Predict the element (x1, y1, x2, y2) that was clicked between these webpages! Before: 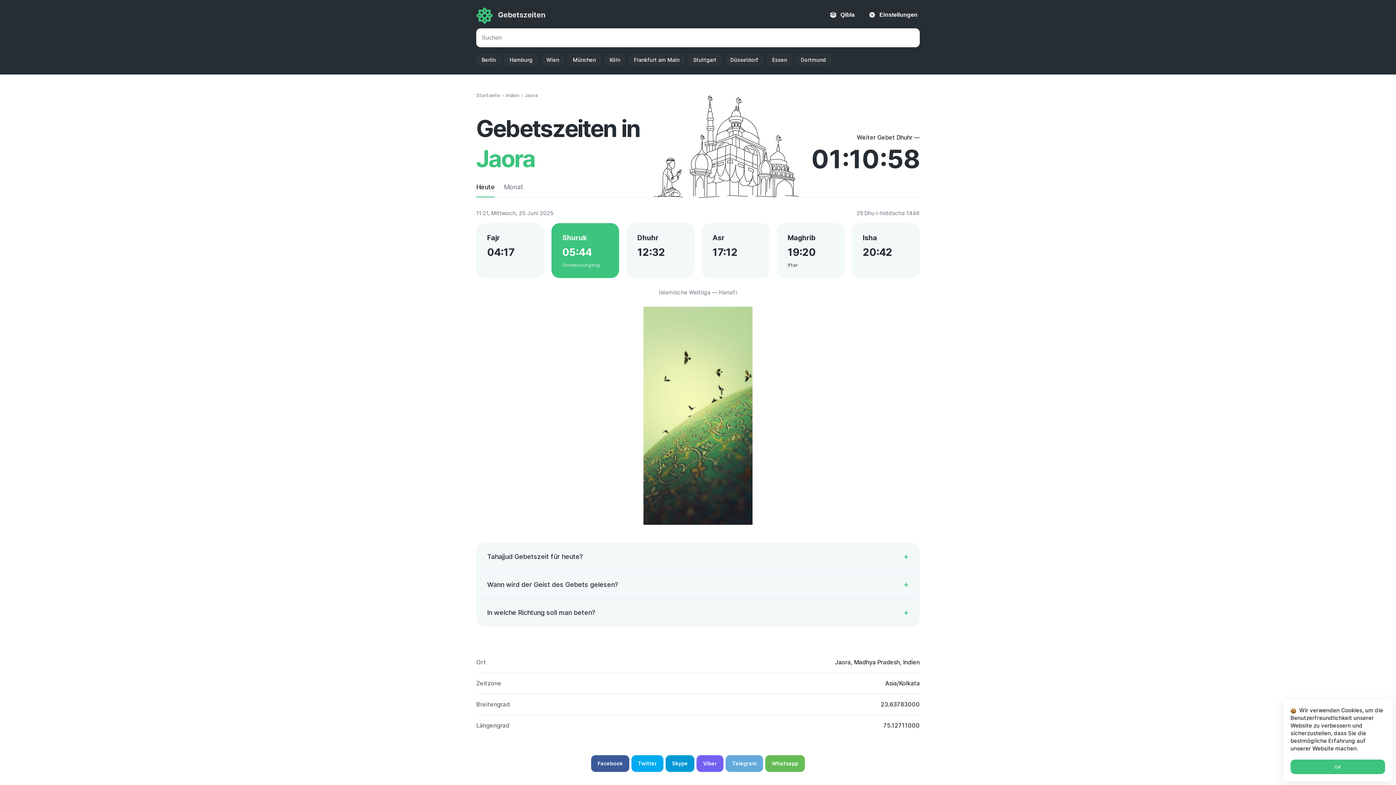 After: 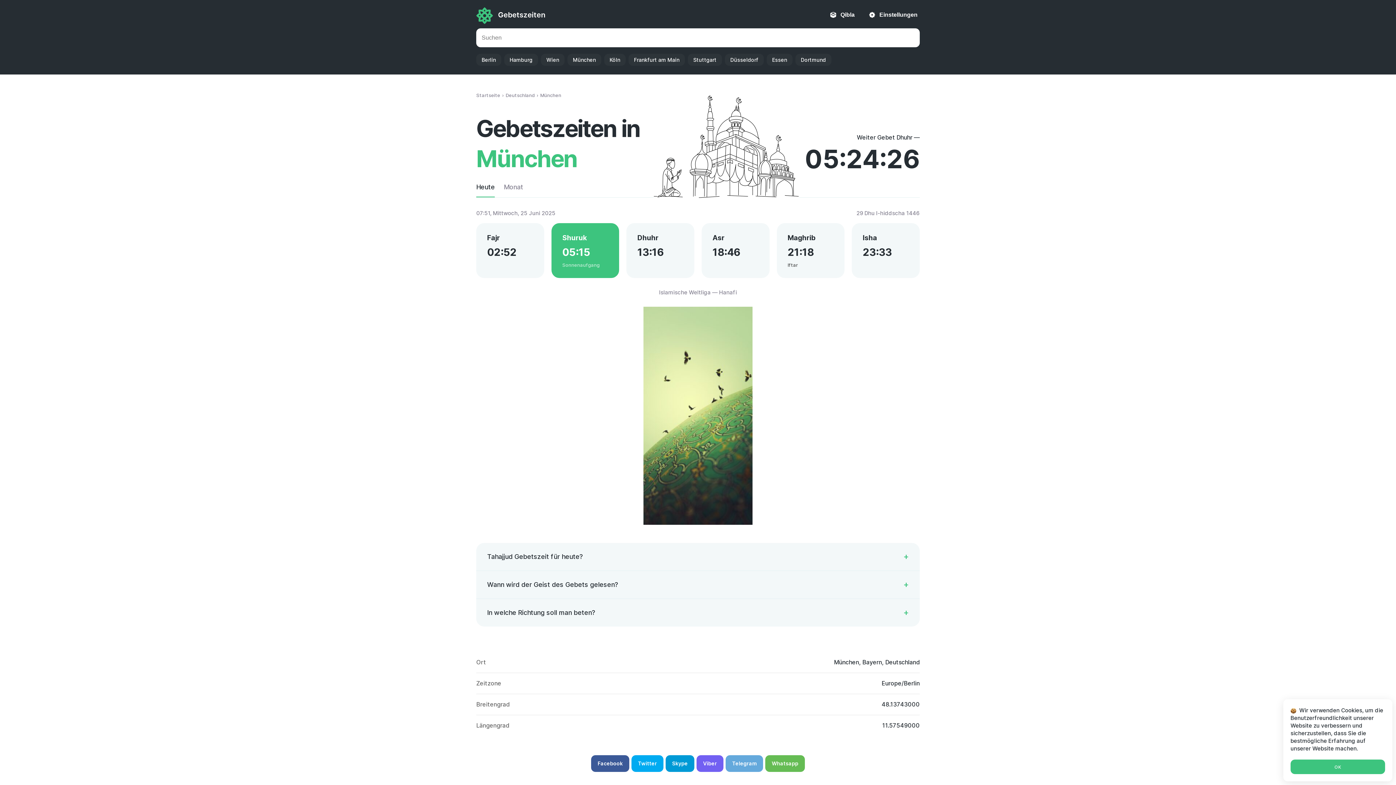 Action: label: München bbox: (573, 56, 596, 62)